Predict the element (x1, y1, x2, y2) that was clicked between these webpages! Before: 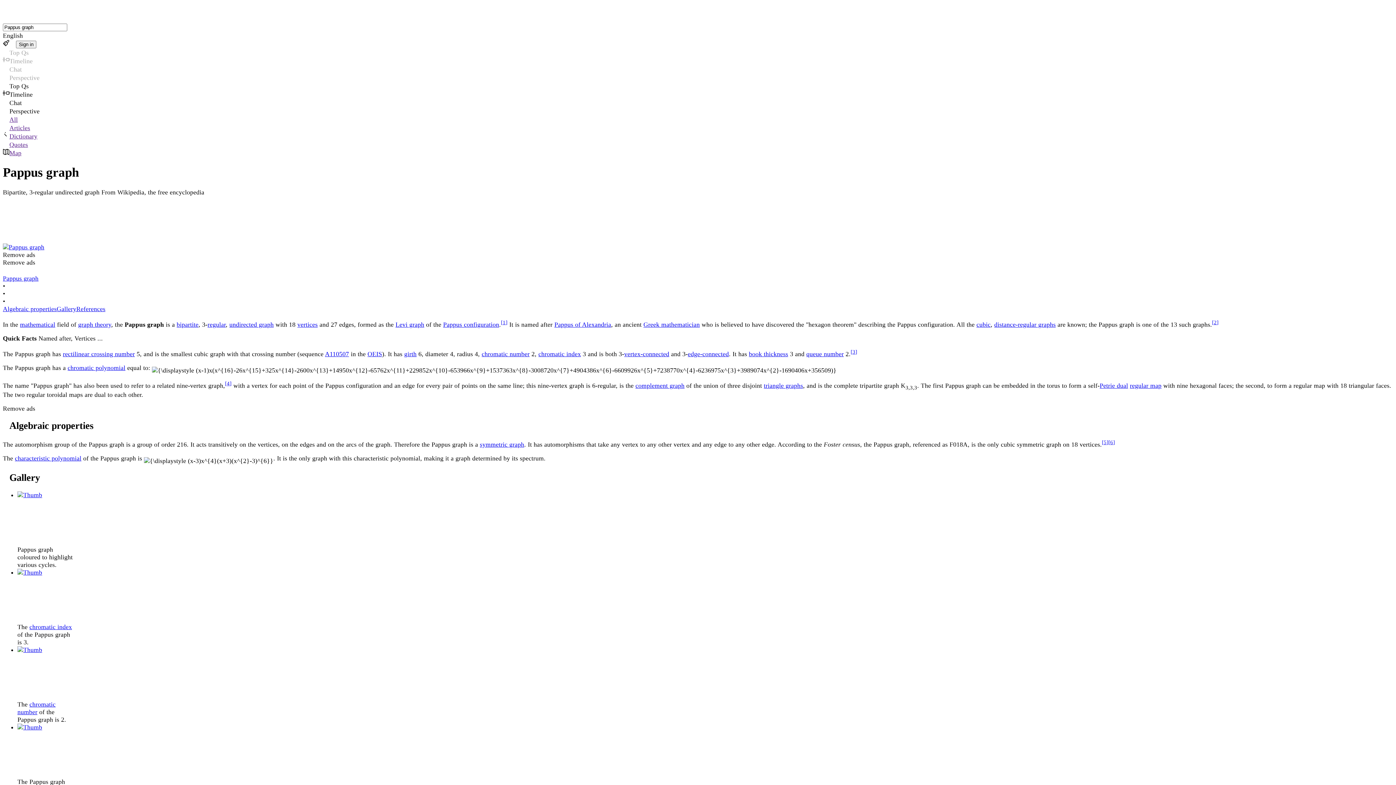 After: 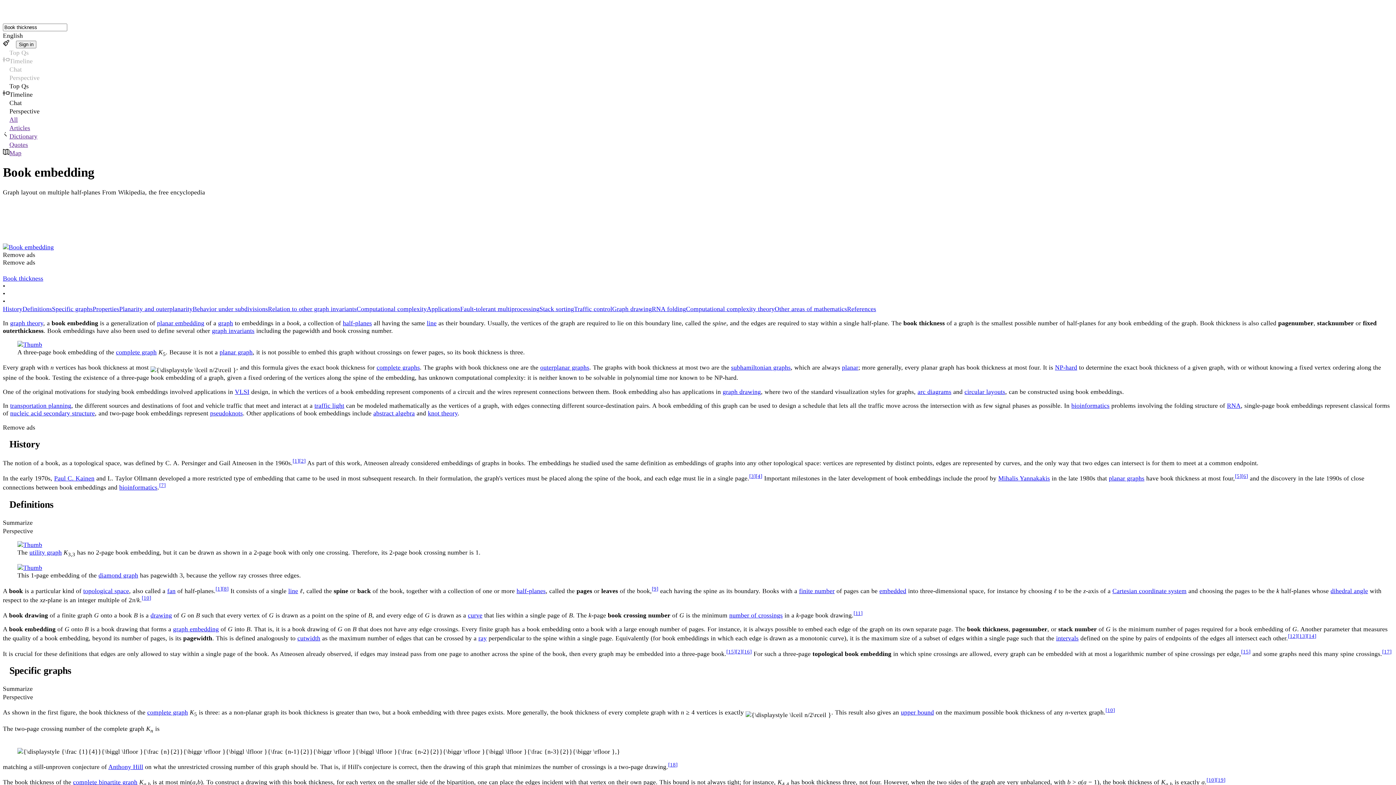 Action: label: book thickness bbox: (749, 350, 788, 357)